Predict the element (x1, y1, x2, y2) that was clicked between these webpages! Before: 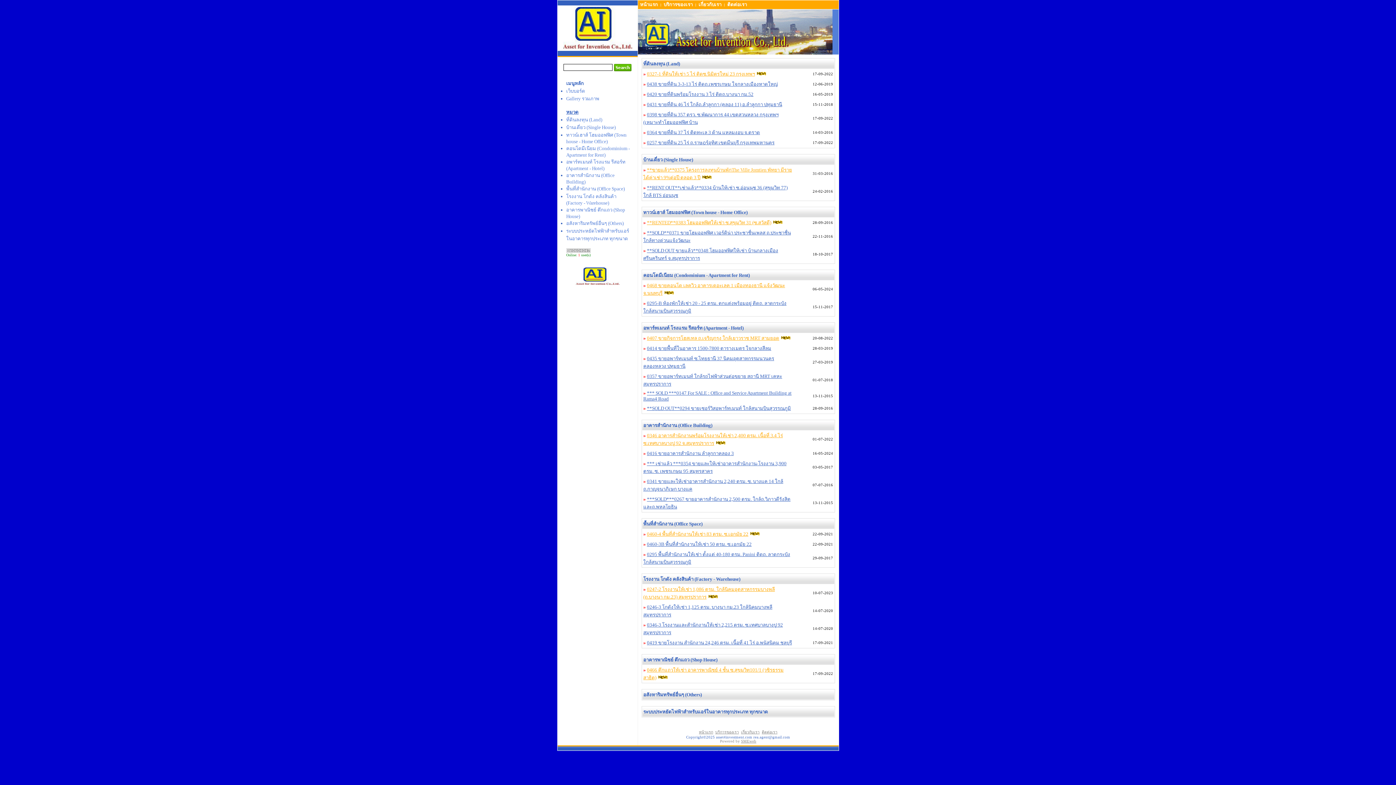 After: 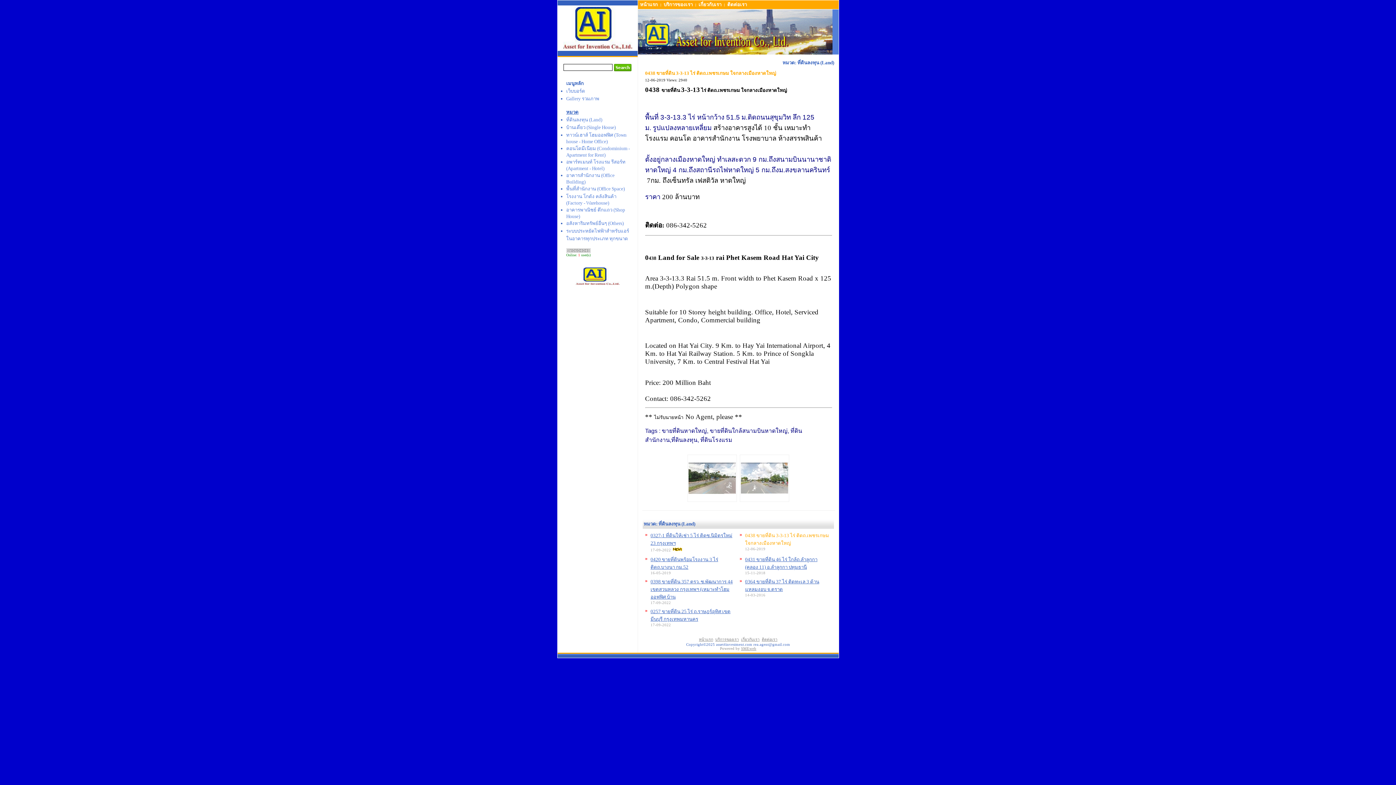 Action: label: 0438 ขายที่ดิน 3-3-13 ไร่ ติดถ.เพชรเกษม ใจกลางเมืองหาดใหญ่ bbox: (647, 81, 778, 86)